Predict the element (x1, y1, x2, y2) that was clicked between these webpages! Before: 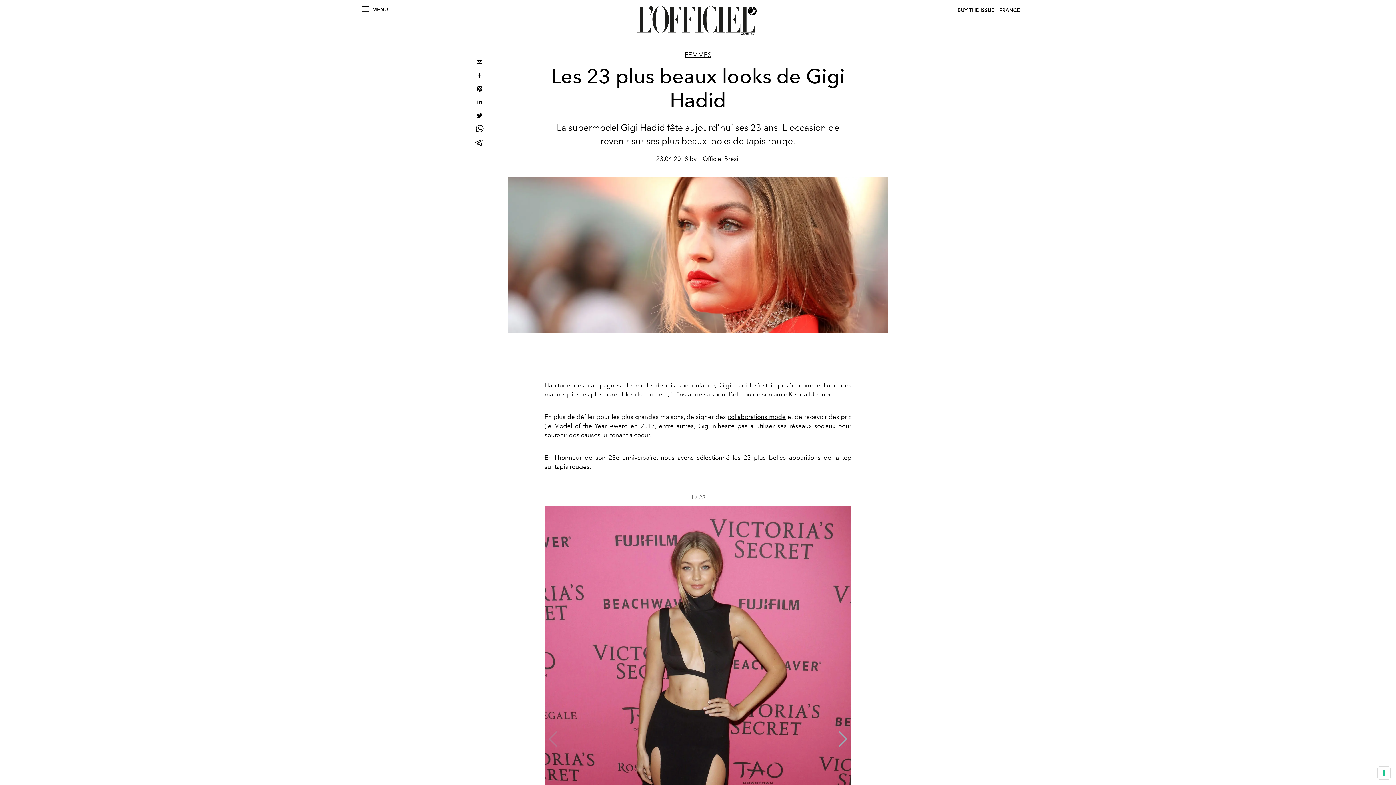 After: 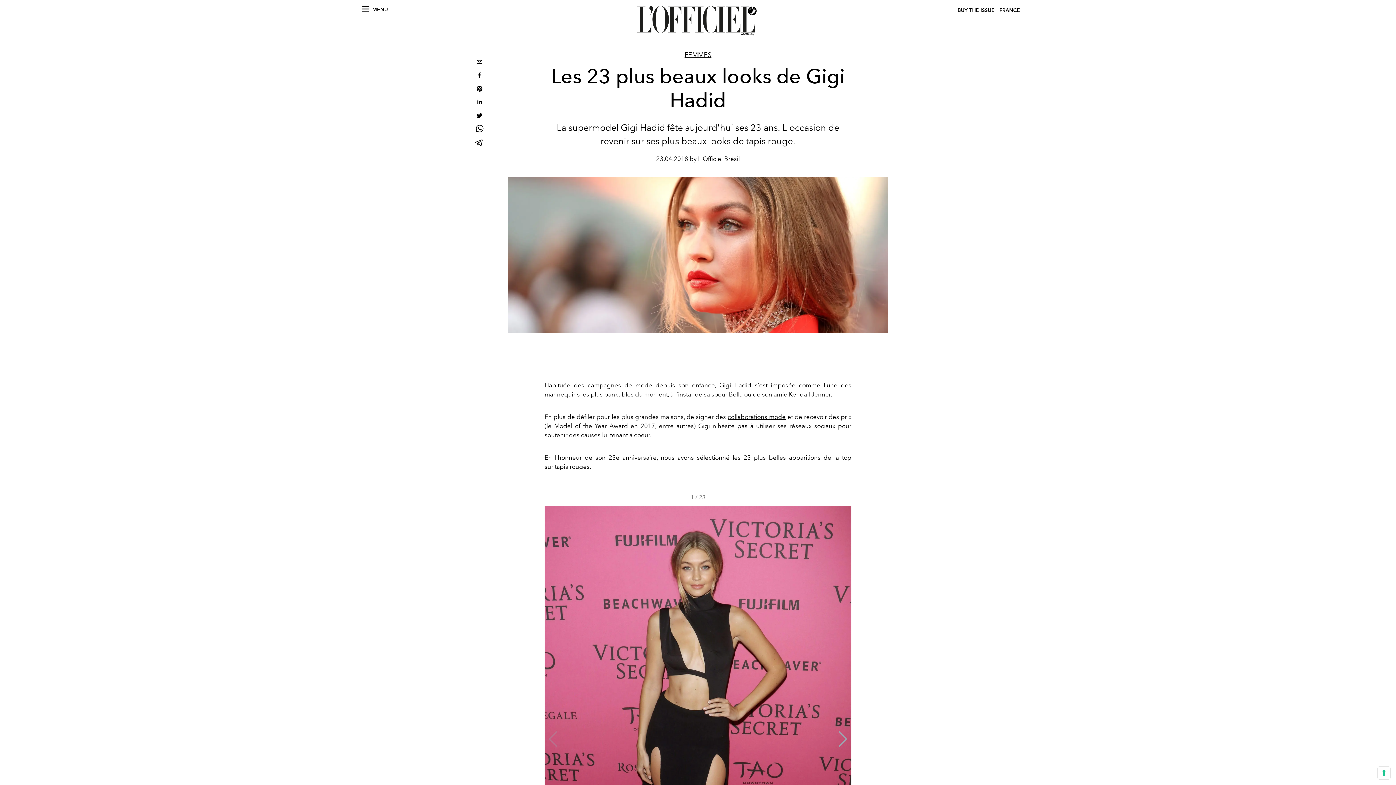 Action: label: pinterest bbox: (473, 82, 485, 96)